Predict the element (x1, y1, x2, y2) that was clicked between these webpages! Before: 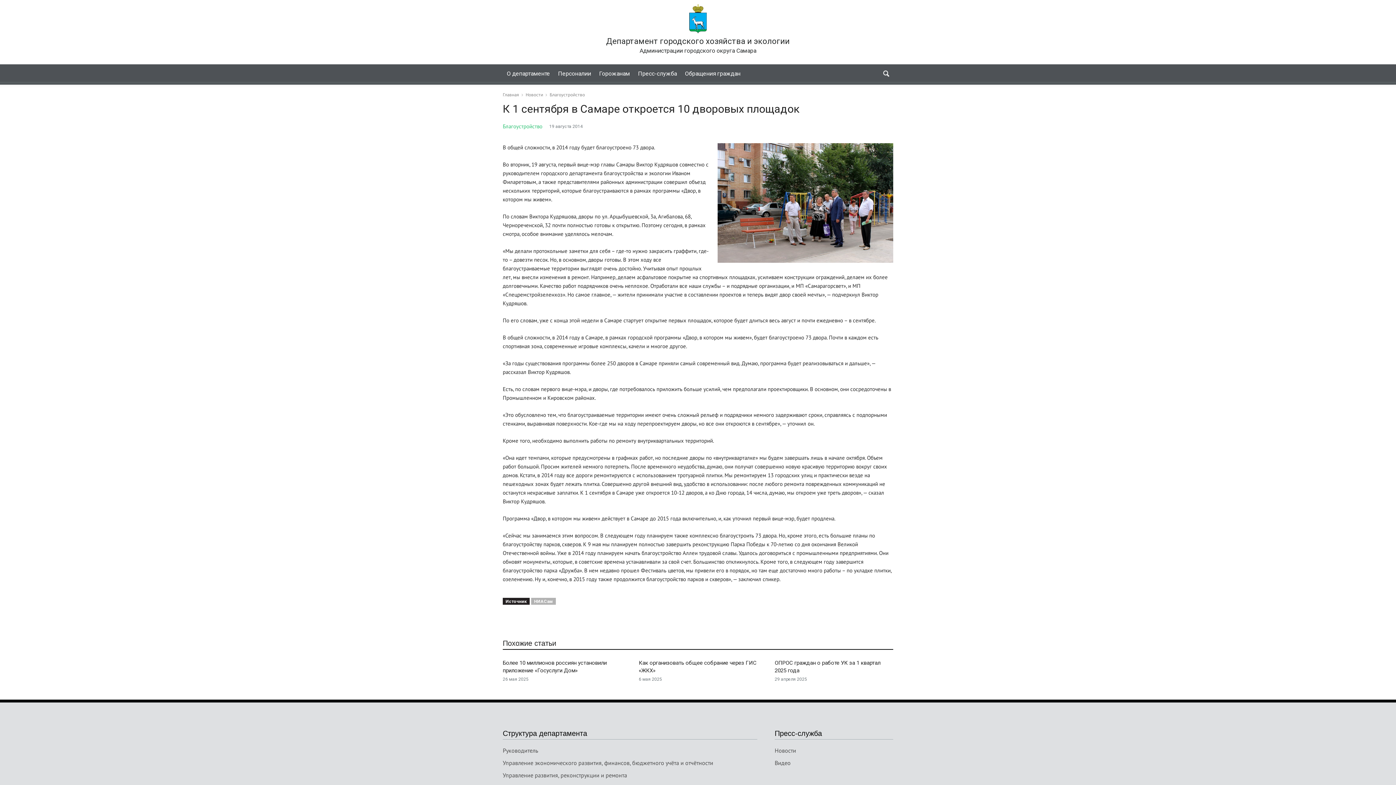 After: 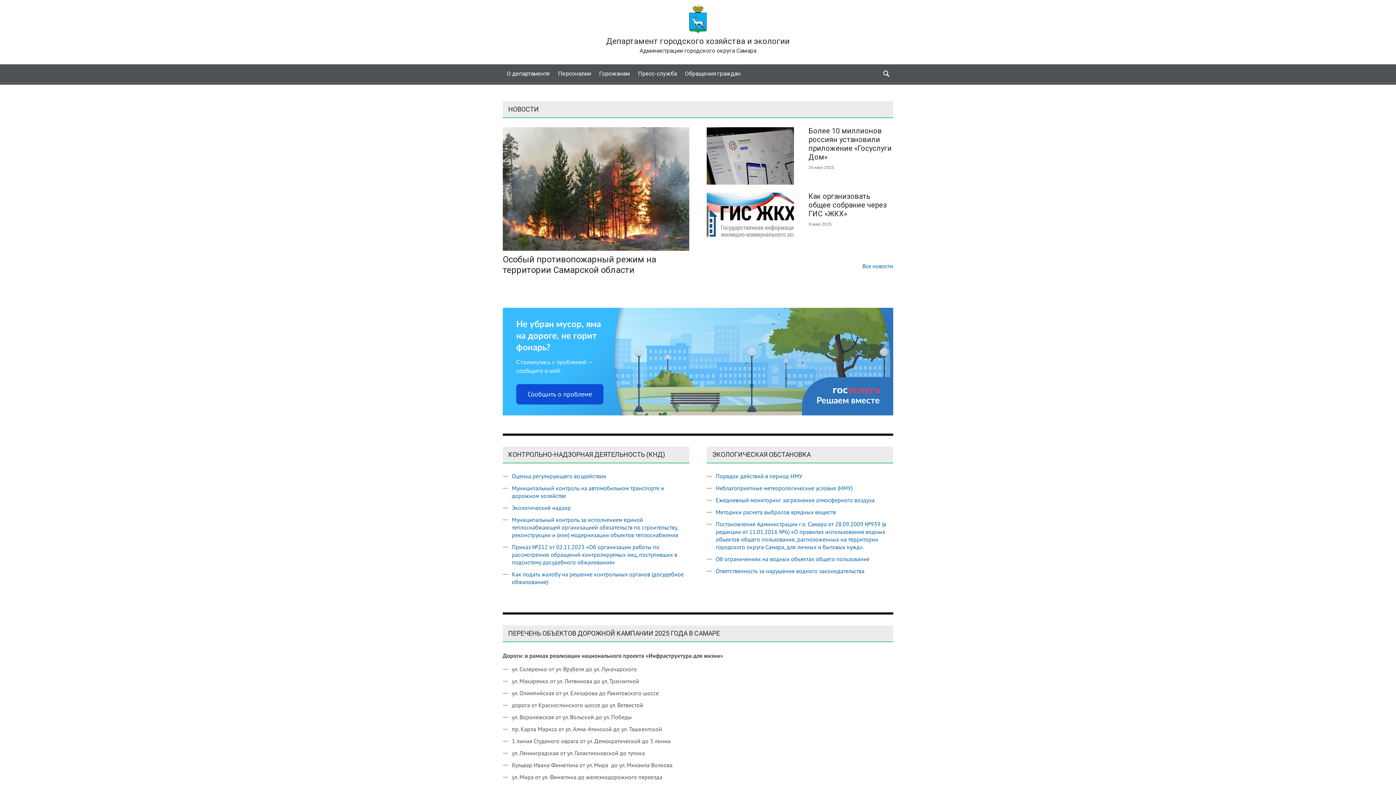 Action: label: Департамент городского хозяйства и экологии bbox: (606, 38, 790, 45)